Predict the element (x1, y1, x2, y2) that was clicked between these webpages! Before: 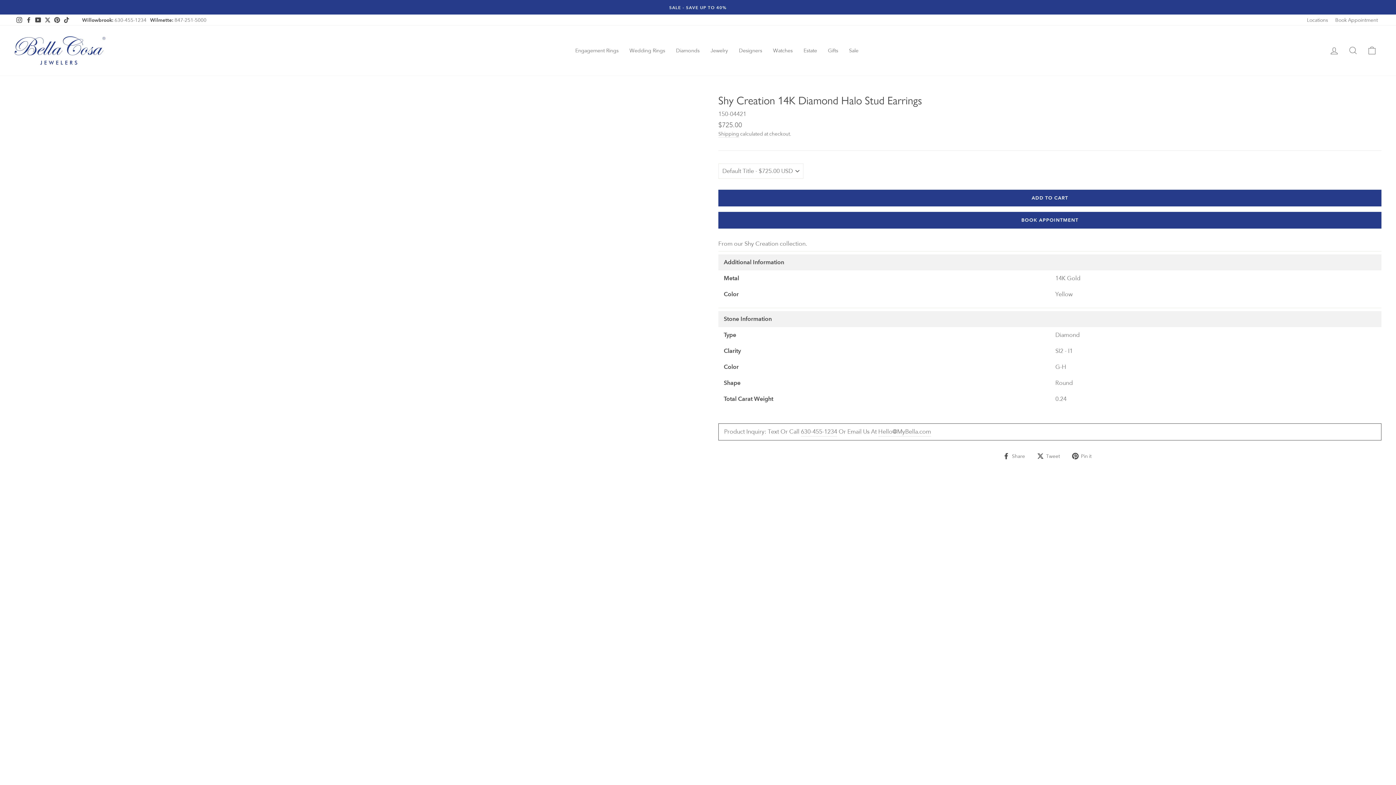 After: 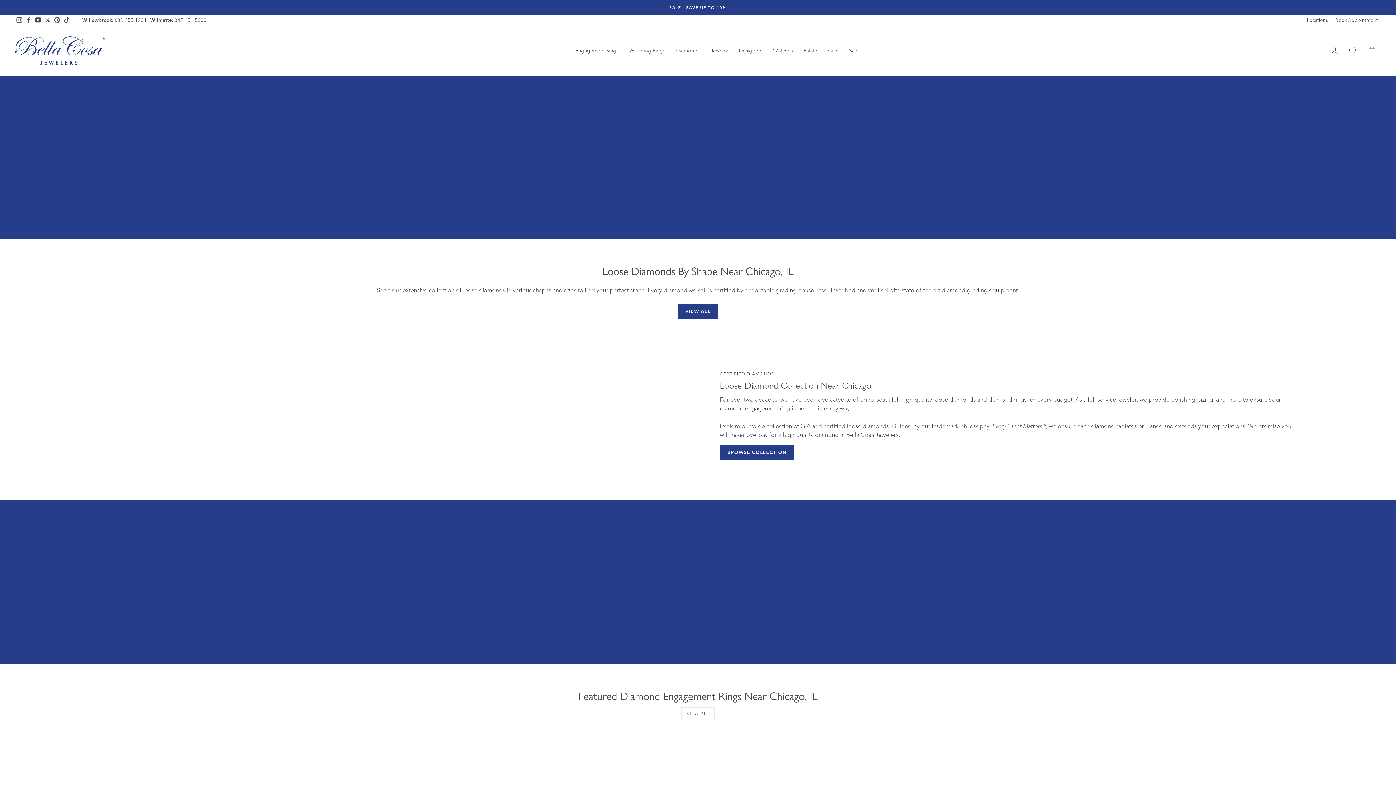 Action: bbox: (670, 44, 705, 57) label: Diamonds